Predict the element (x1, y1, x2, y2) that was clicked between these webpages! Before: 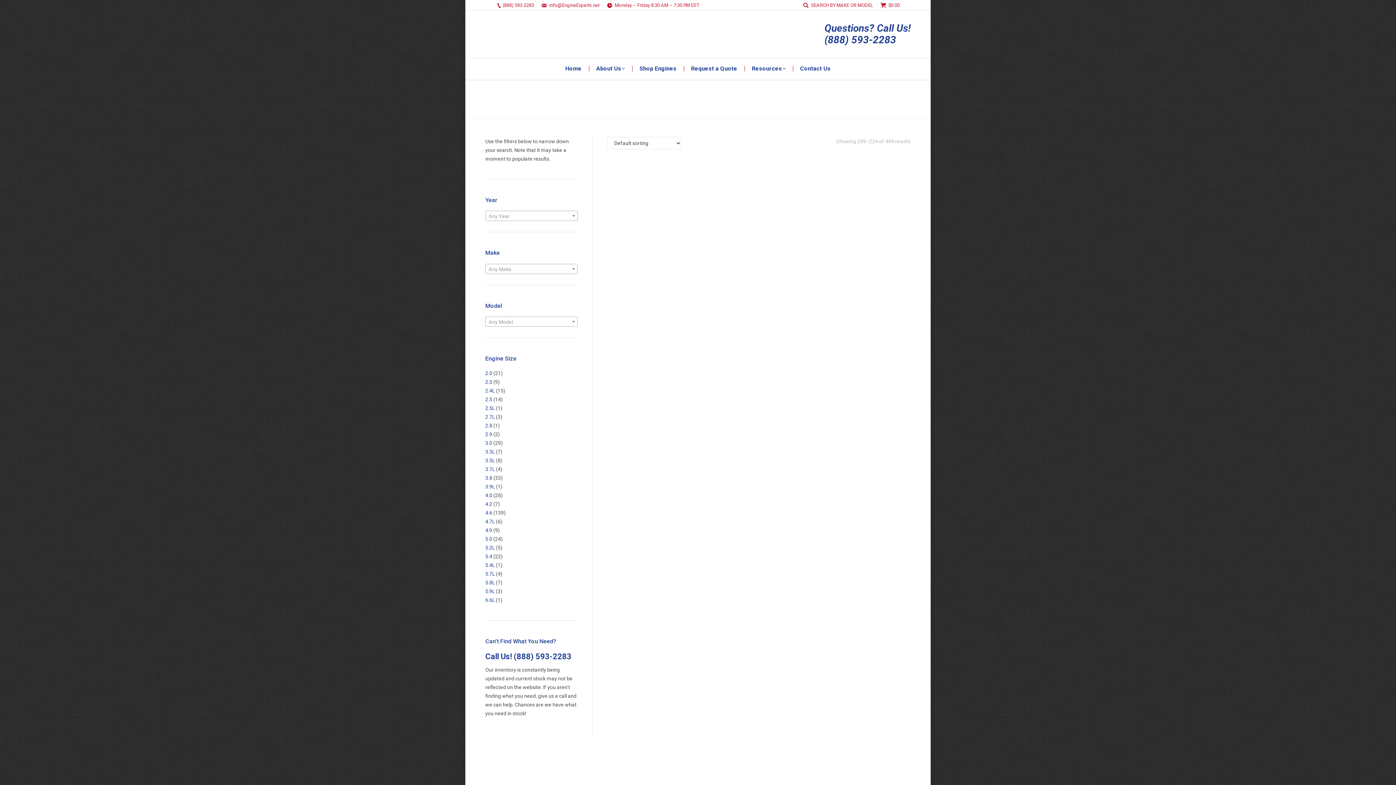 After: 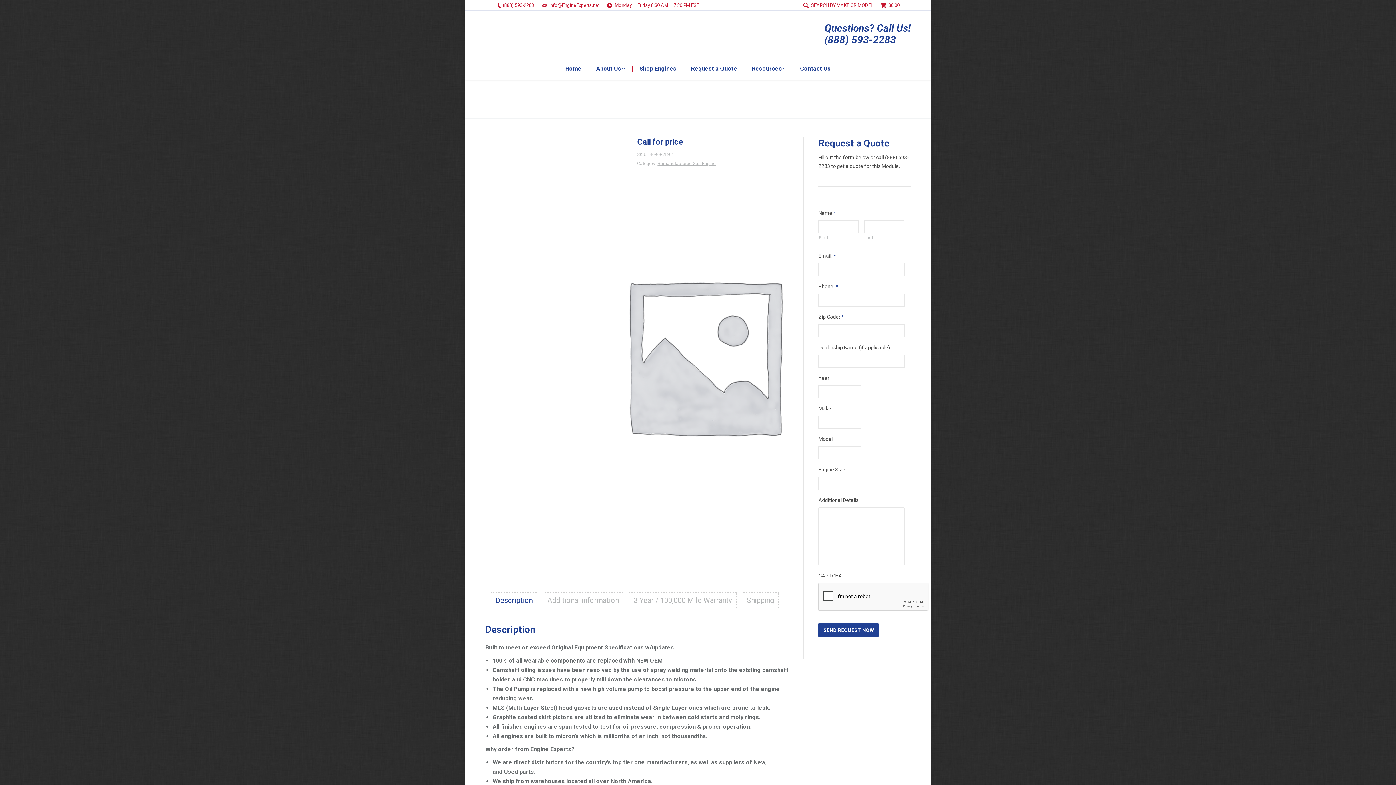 Action: bbox: (750, 437, 870, 557)